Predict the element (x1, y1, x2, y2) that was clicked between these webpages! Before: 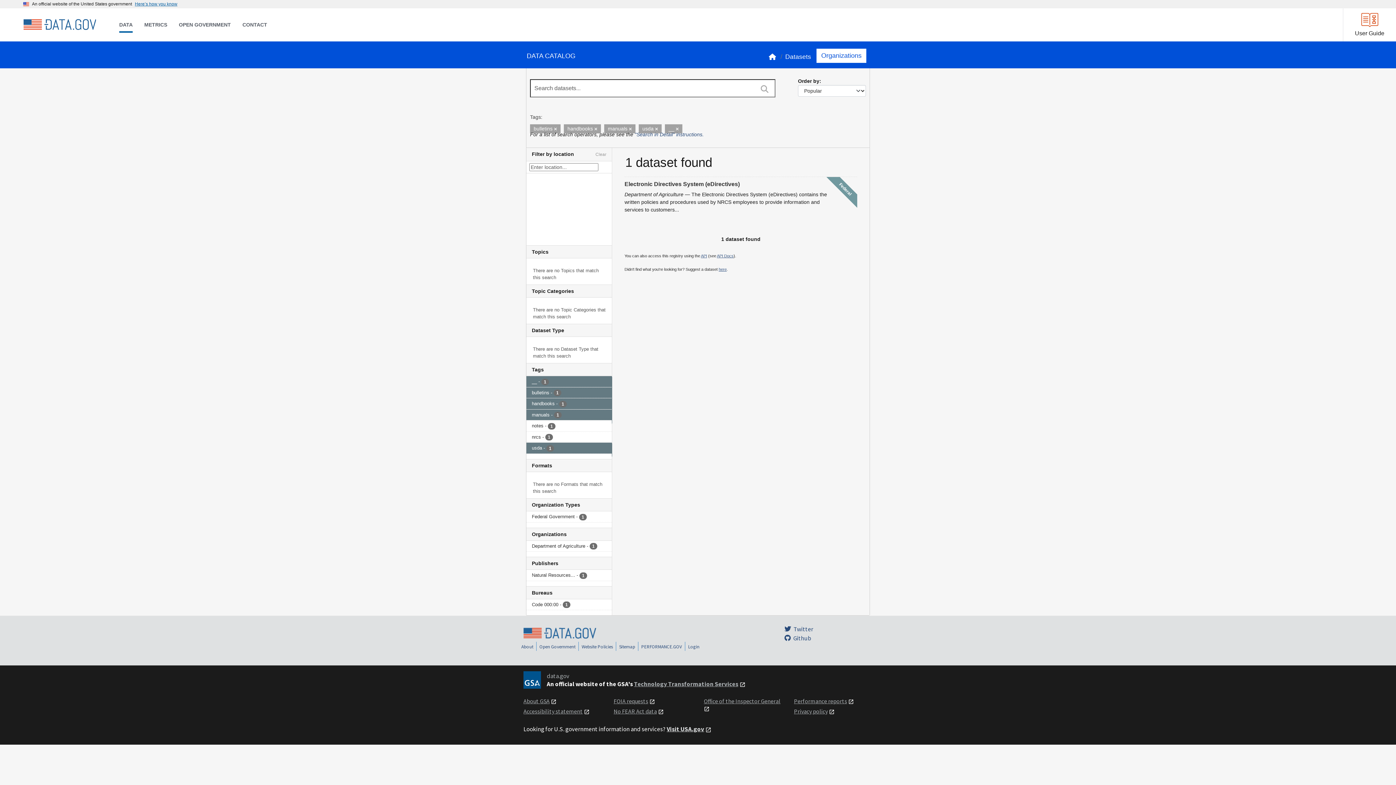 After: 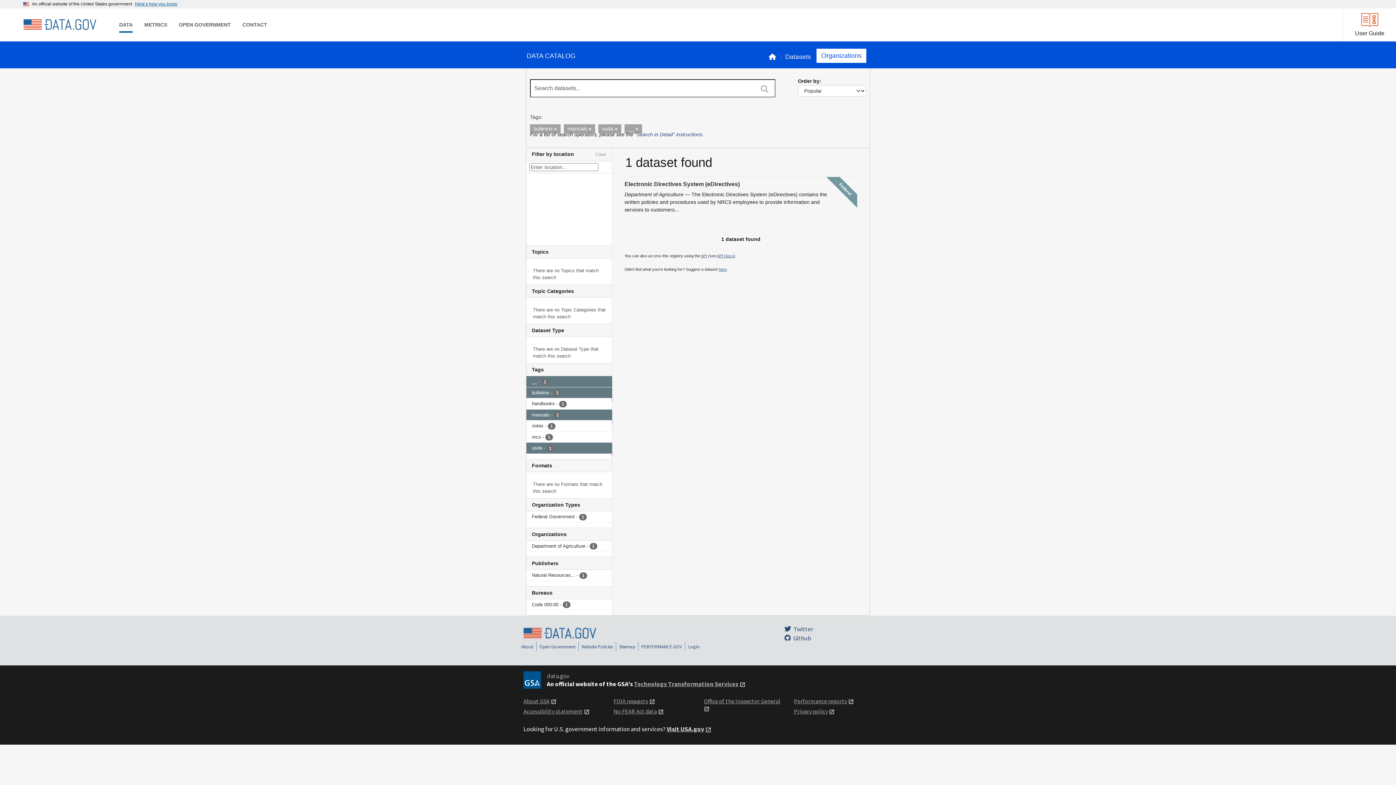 Action: label: handbooks - 1 bbox: (526, 398, 612, 409)